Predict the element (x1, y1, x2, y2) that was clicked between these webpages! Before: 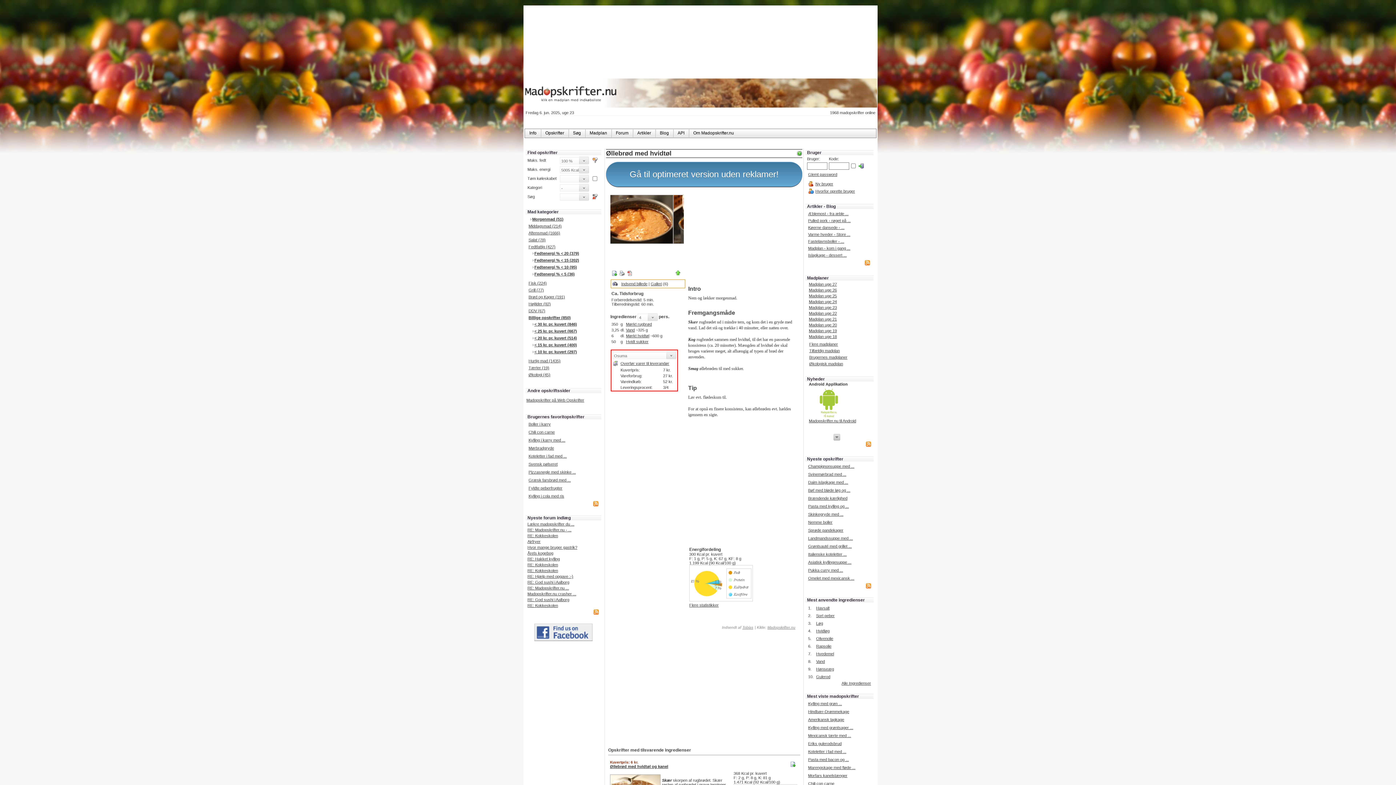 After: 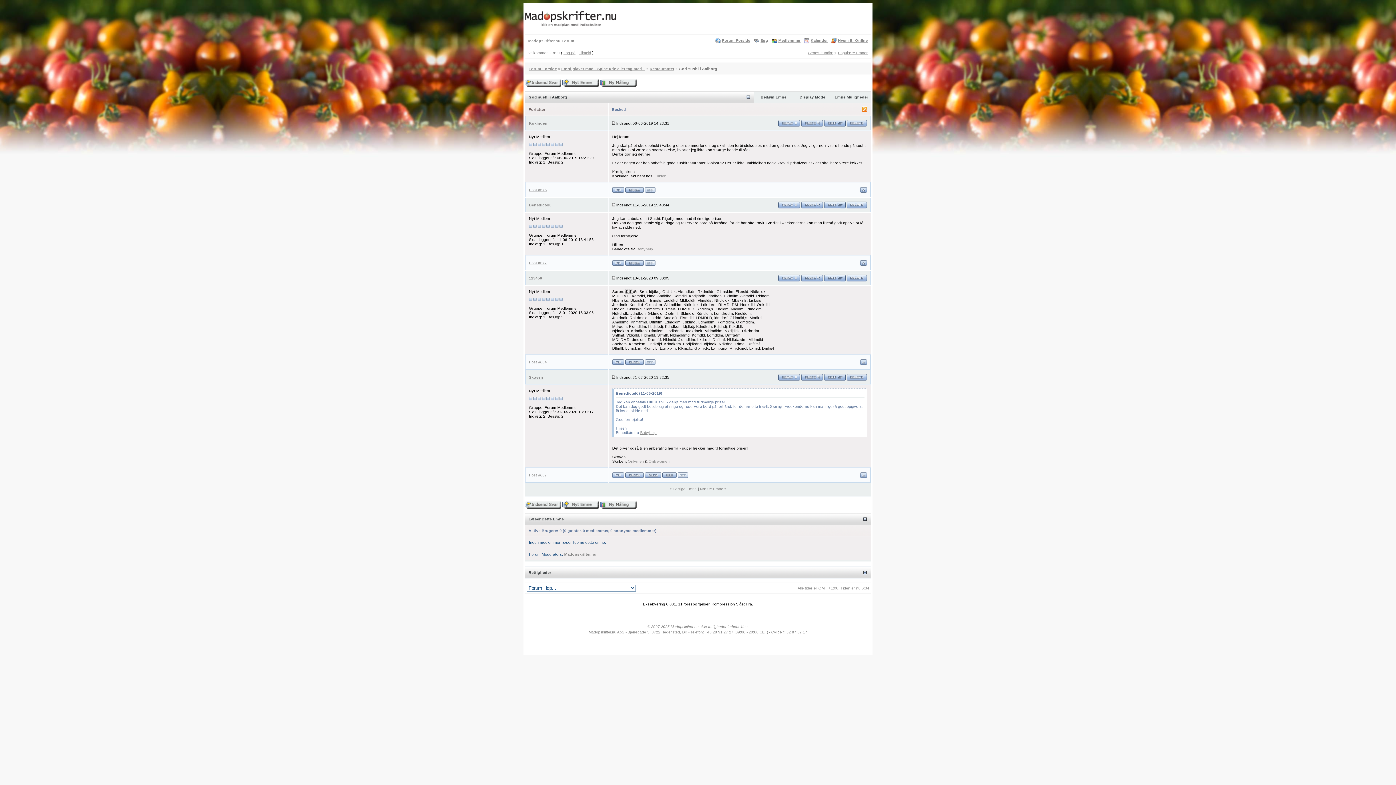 Action: bbox: (527, 597, 569, 602) label: RE: God sushi i Aalborg